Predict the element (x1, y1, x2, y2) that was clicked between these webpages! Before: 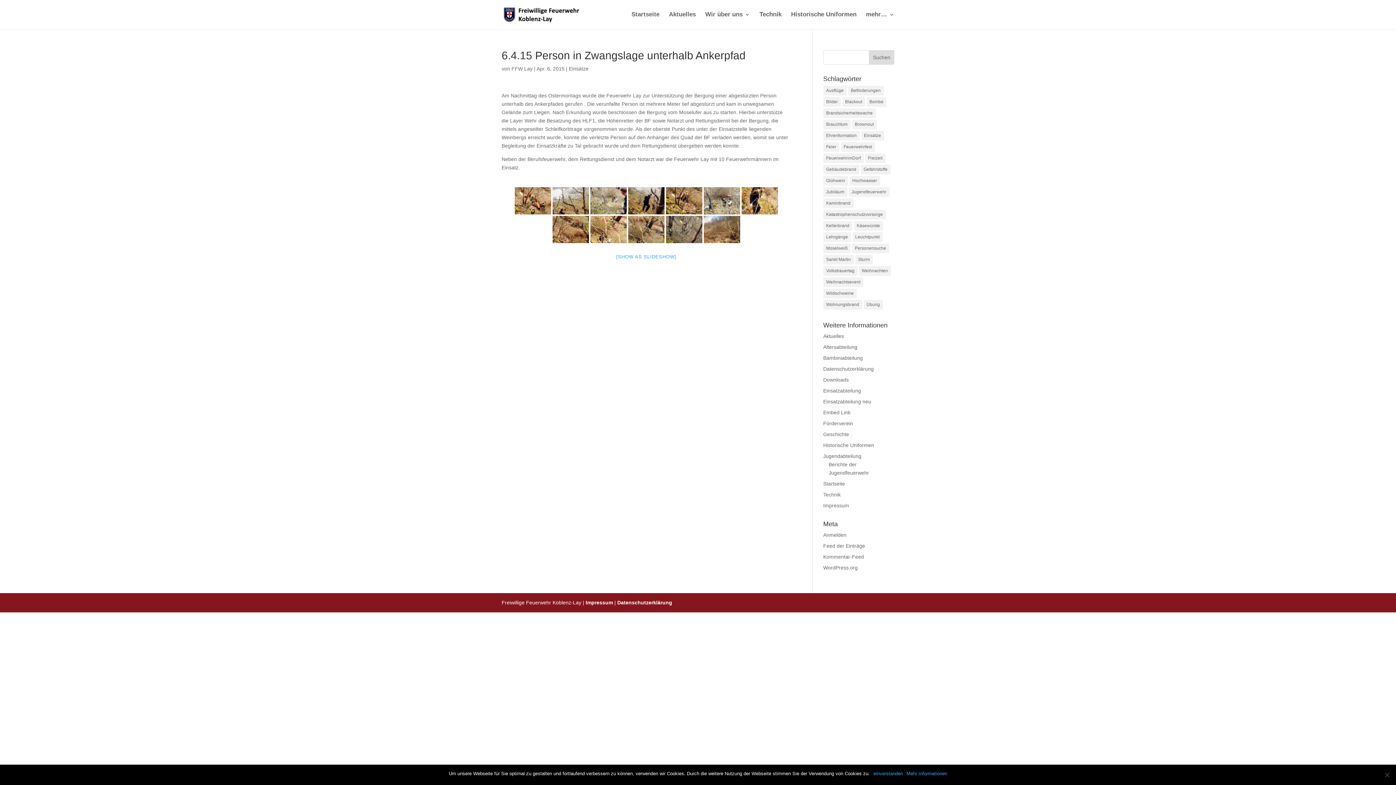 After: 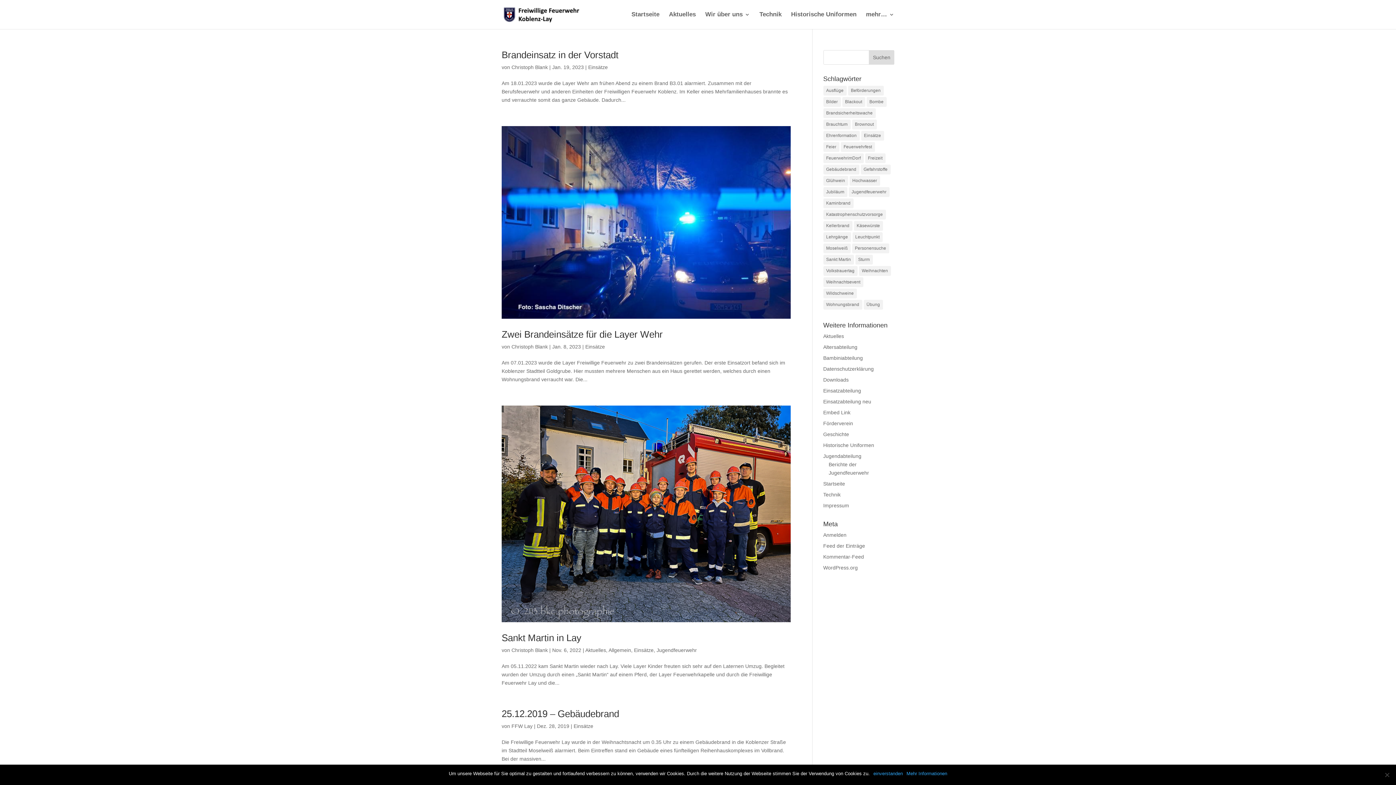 Action: bbox: (569, 65, 588, 71) label: Einsätze